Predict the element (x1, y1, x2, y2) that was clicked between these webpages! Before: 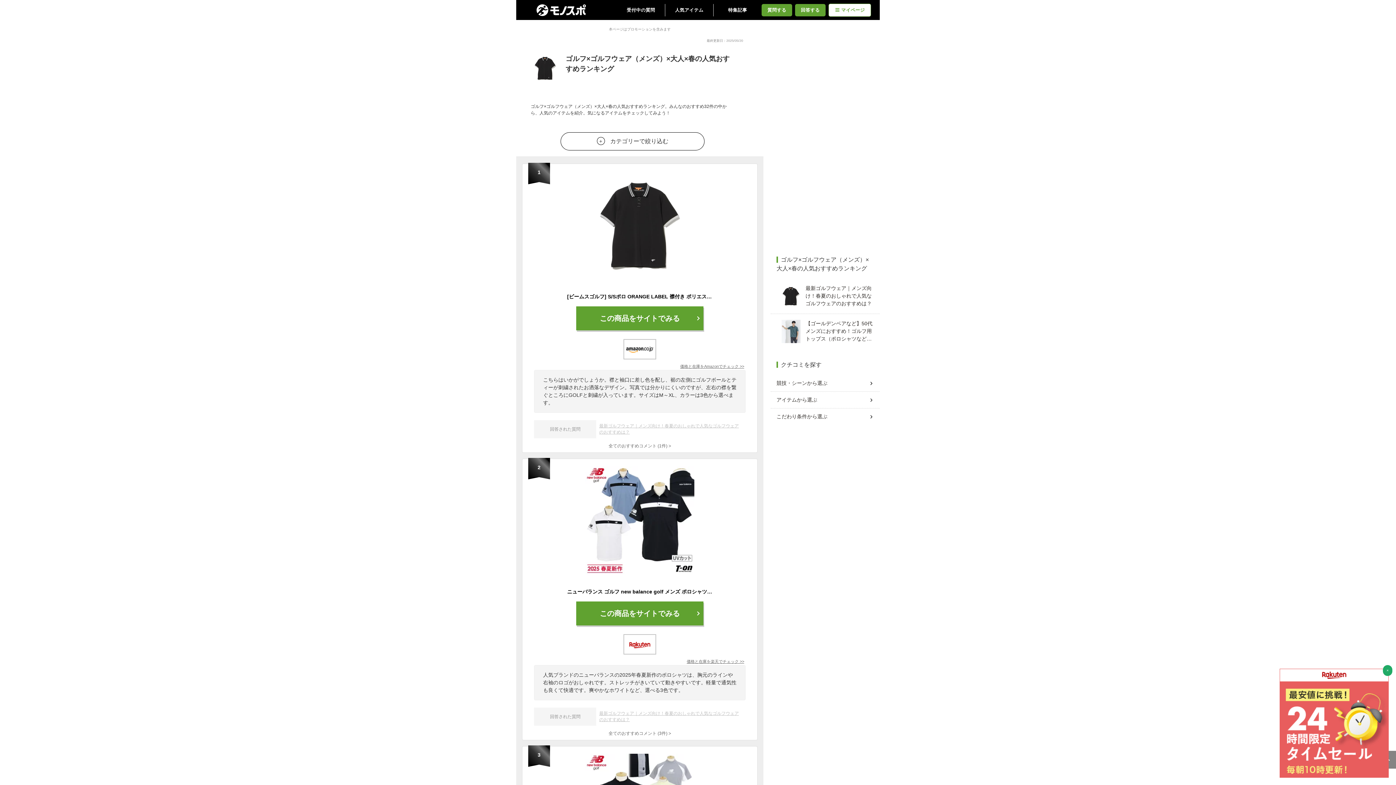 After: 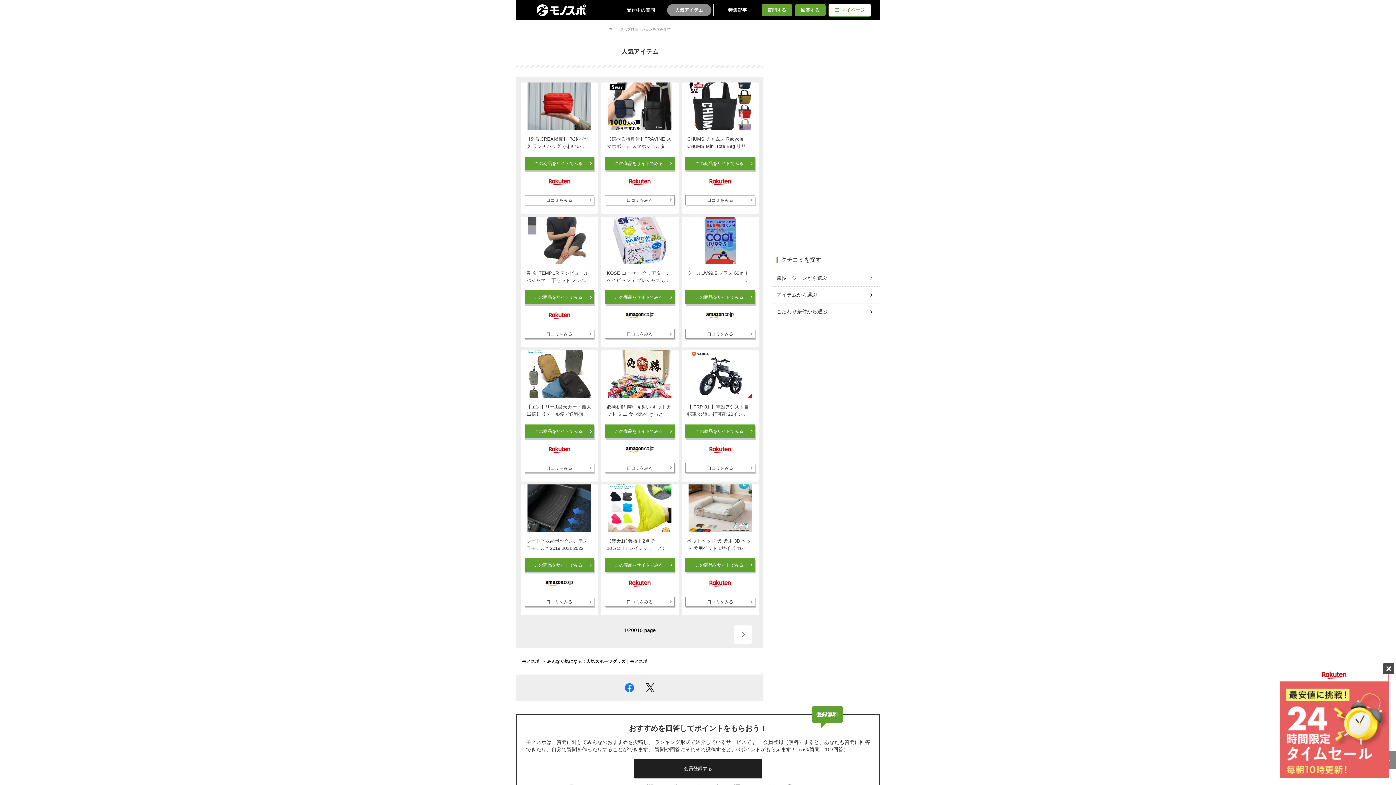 Action: label: 人気アイテム bbox: (667, 3, 711, 16)